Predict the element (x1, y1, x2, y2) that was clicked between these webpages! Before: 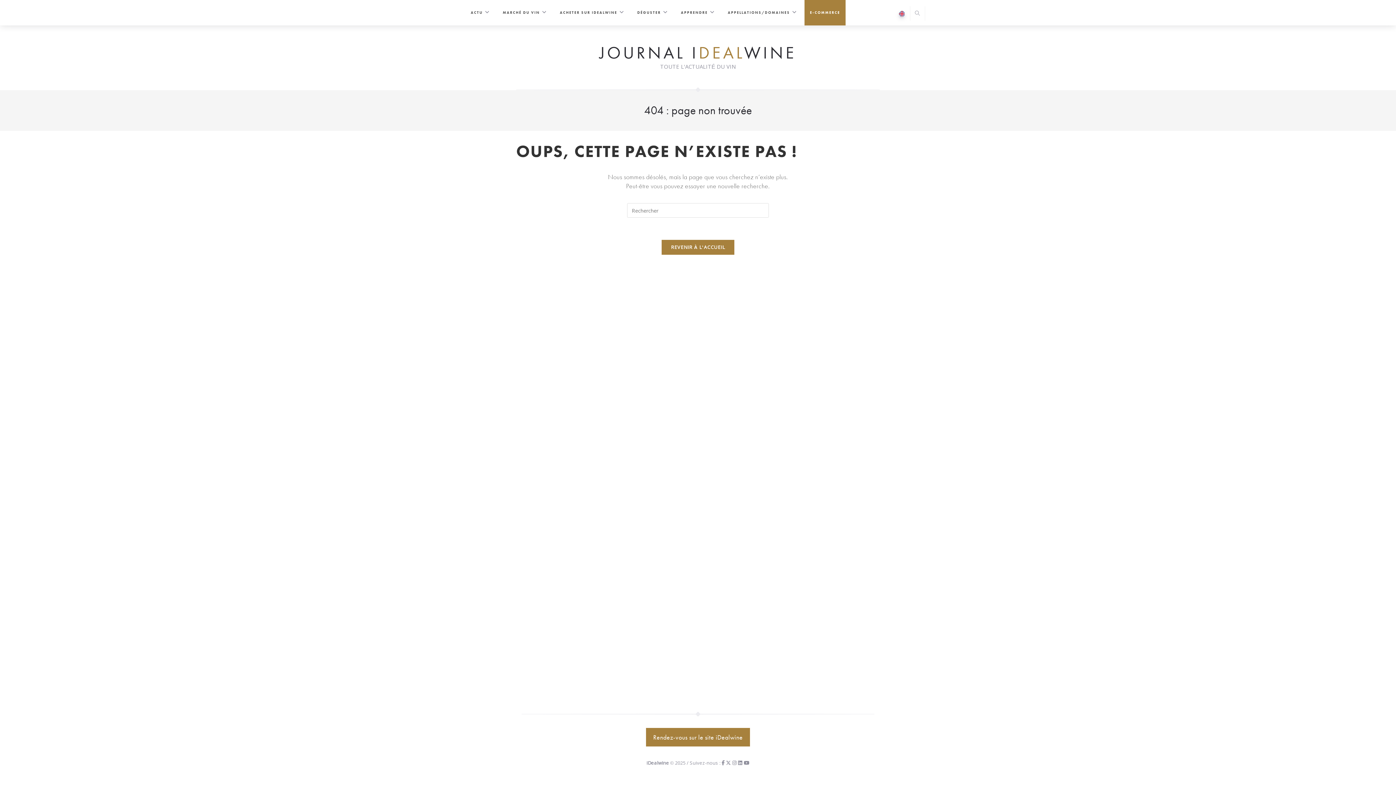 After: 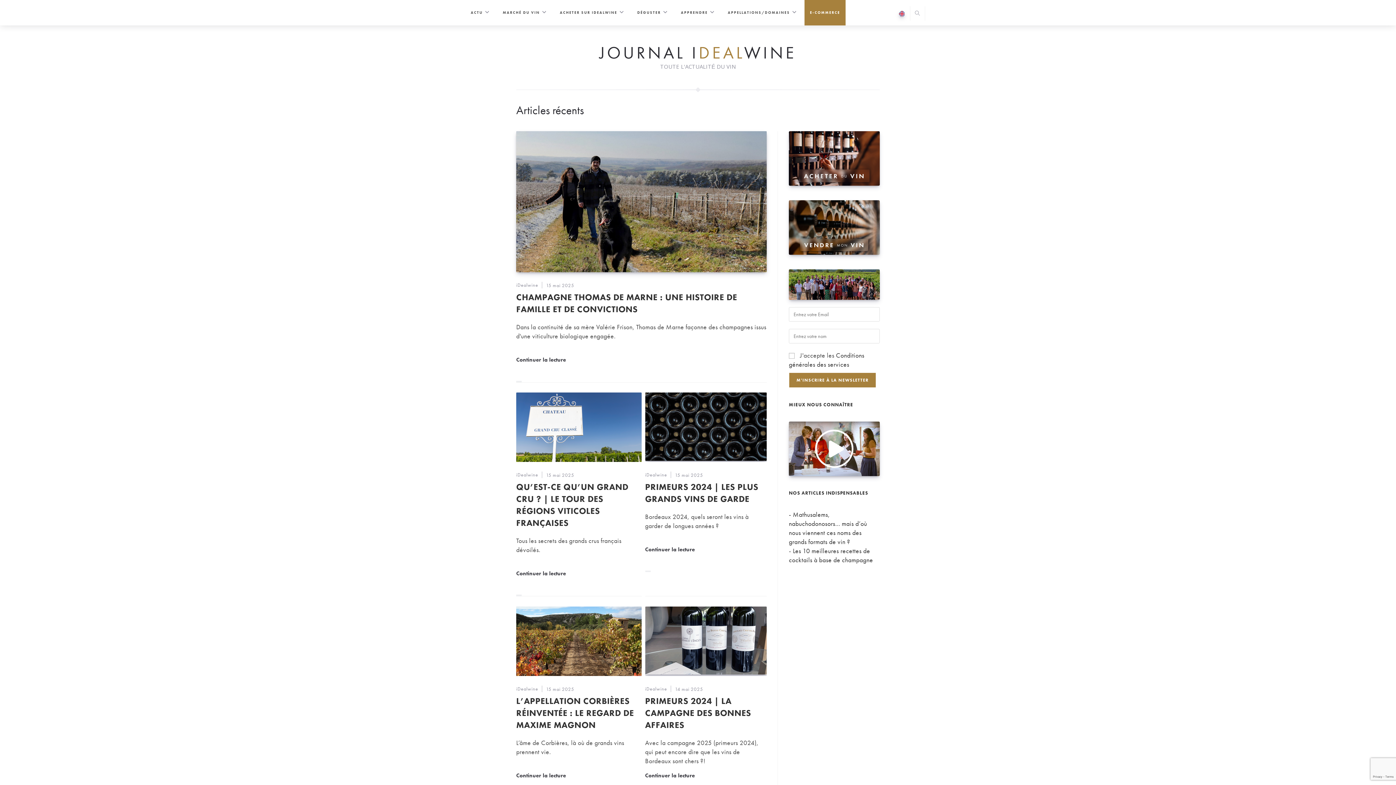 Action: label: JOURNAL IDEALWINE bbox: (516, 43, 880, 62)